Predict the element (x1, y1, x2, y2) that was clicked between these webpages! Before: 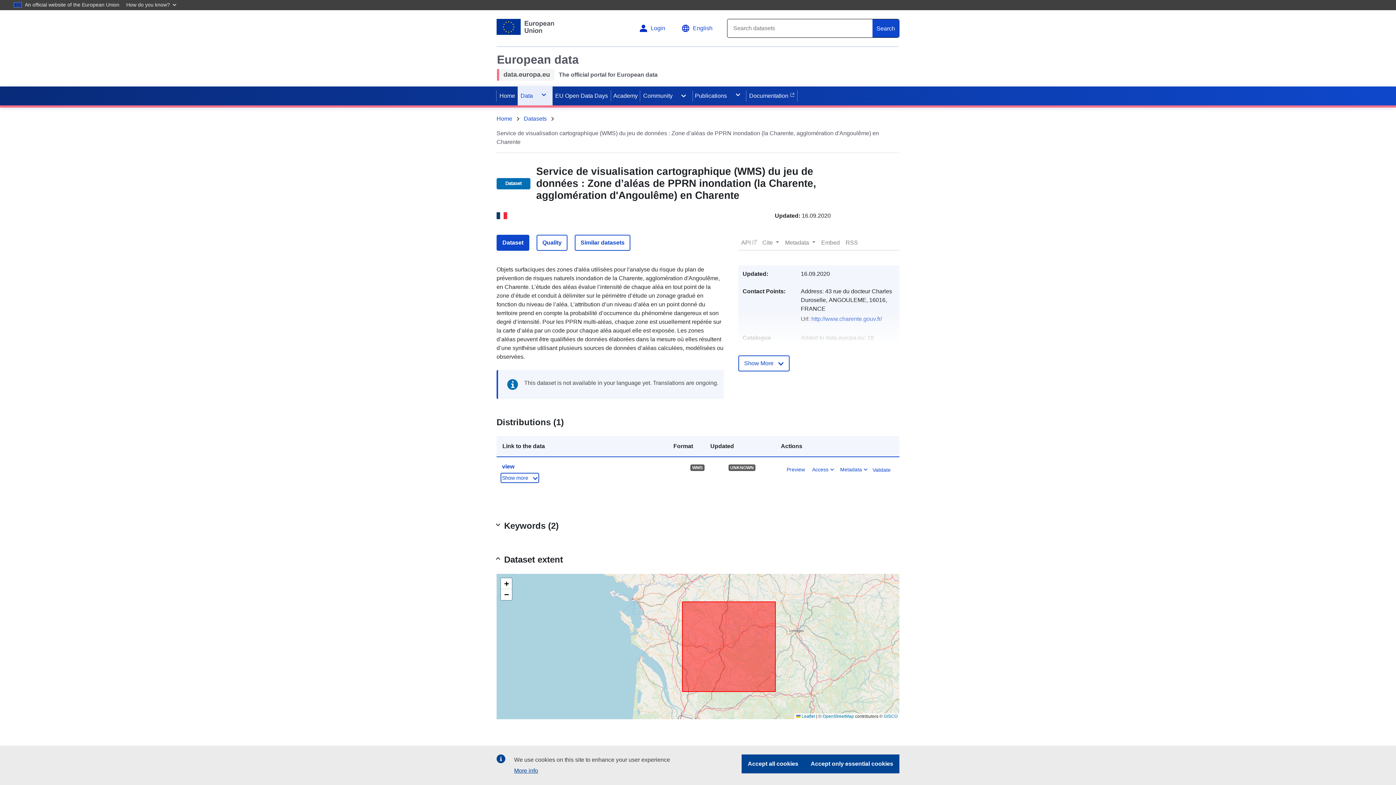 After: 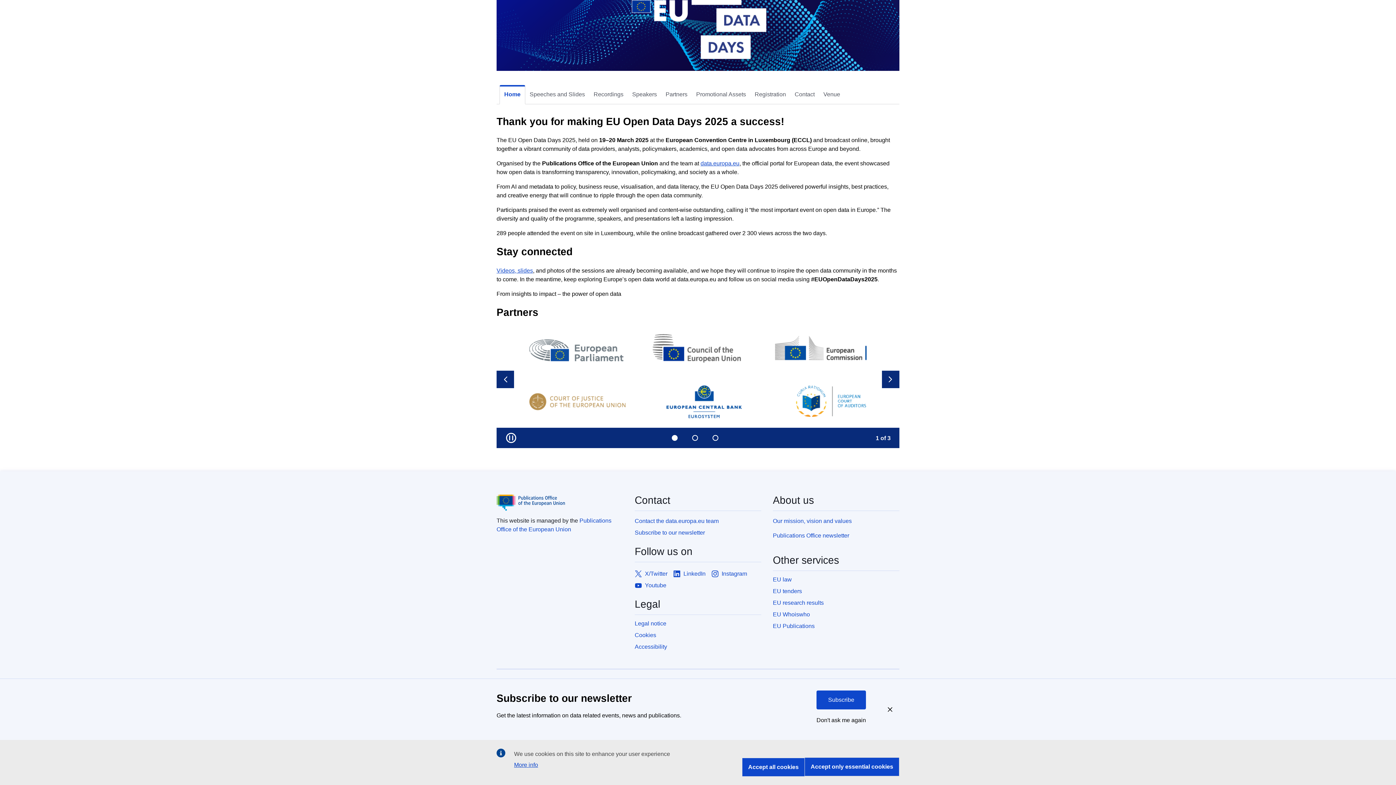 Action: label: EU Open Data Days bbox: (552, 90, 611, 101)